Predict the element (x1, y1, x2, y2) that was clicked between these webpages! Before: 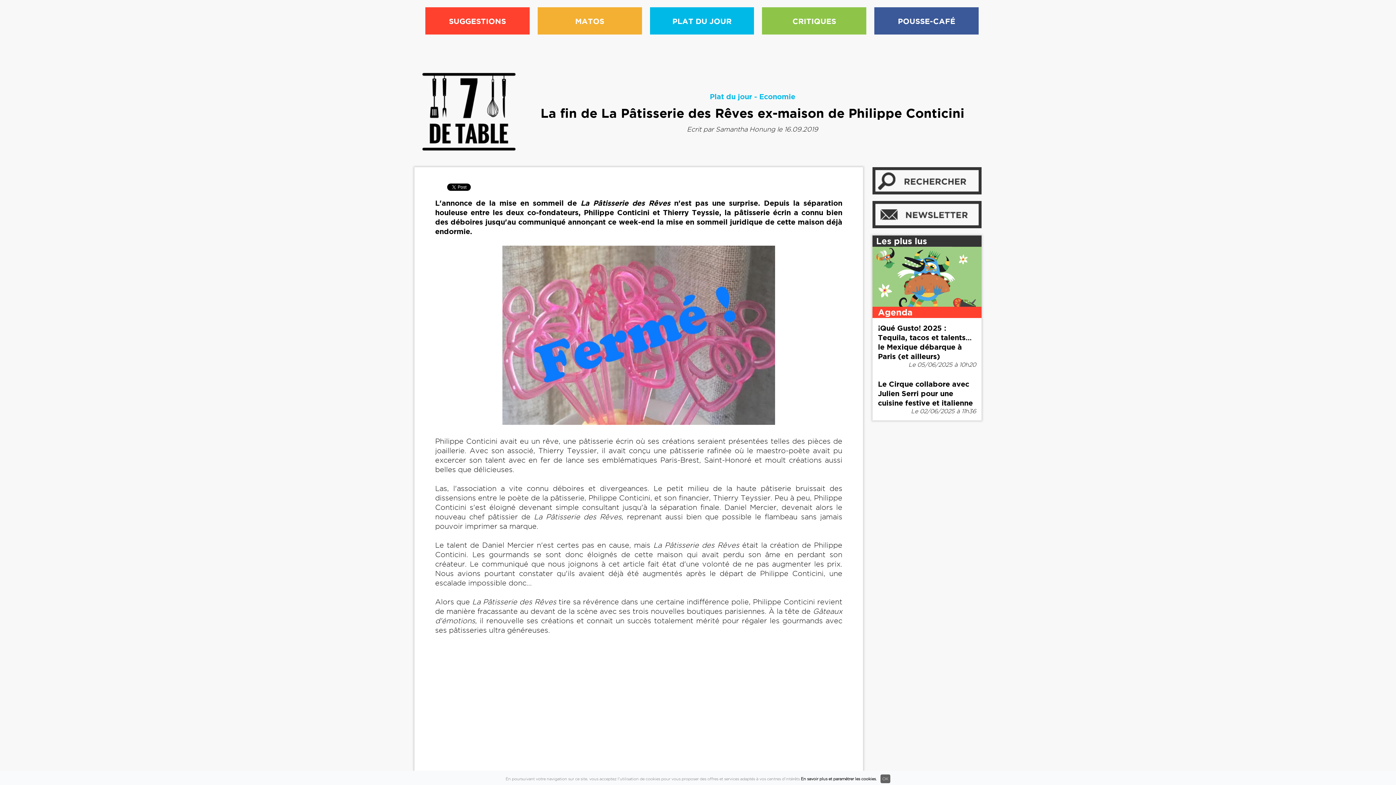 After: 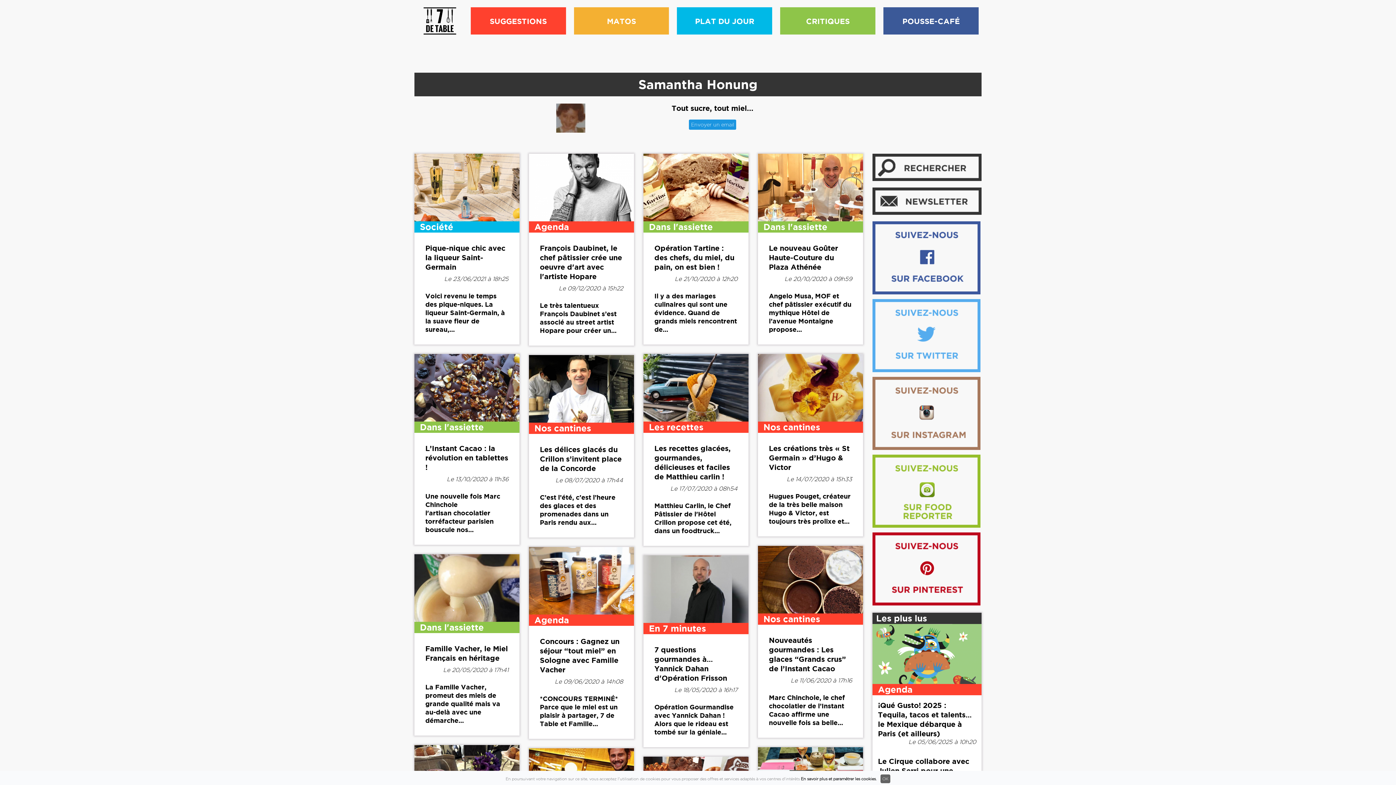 Action: label: Samantha Honung bbox: (715, 125, 775, 132)